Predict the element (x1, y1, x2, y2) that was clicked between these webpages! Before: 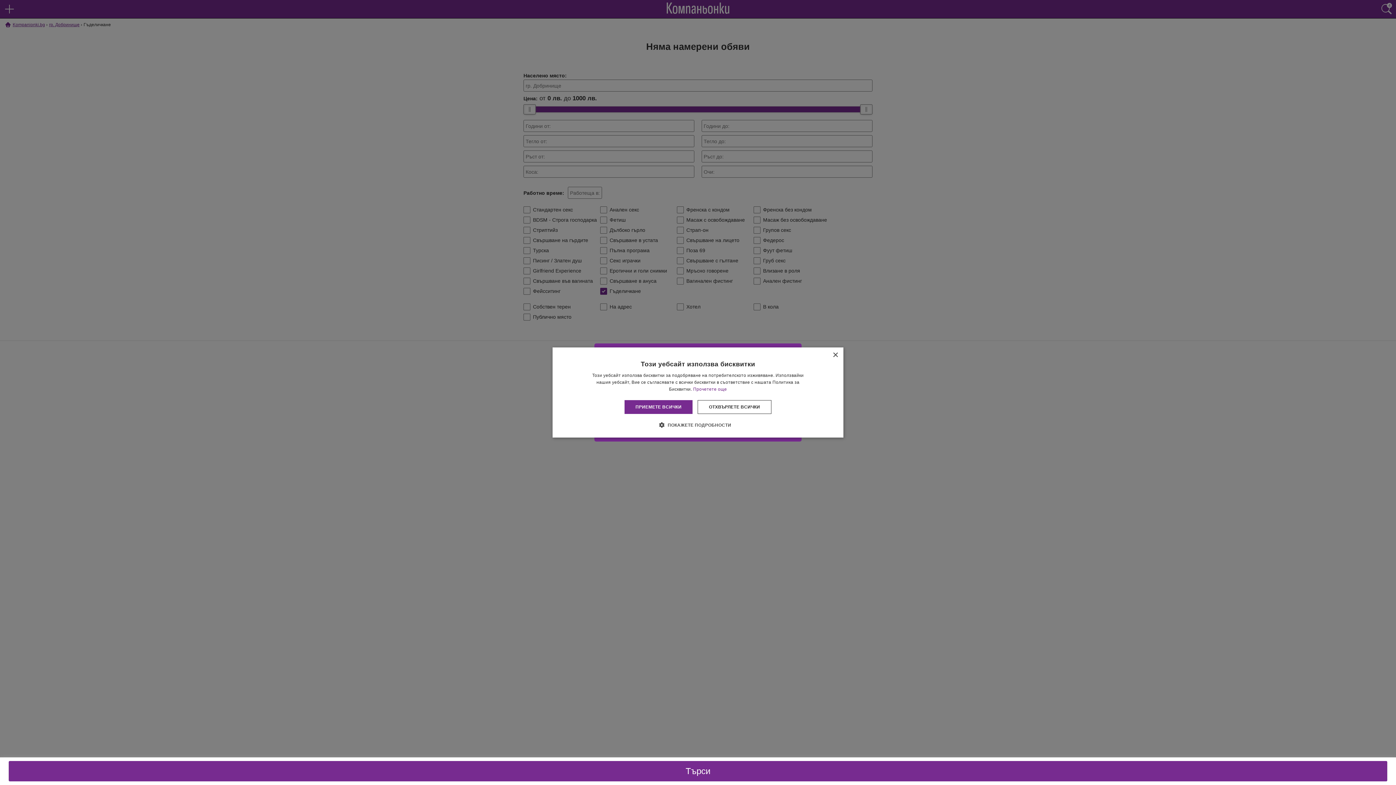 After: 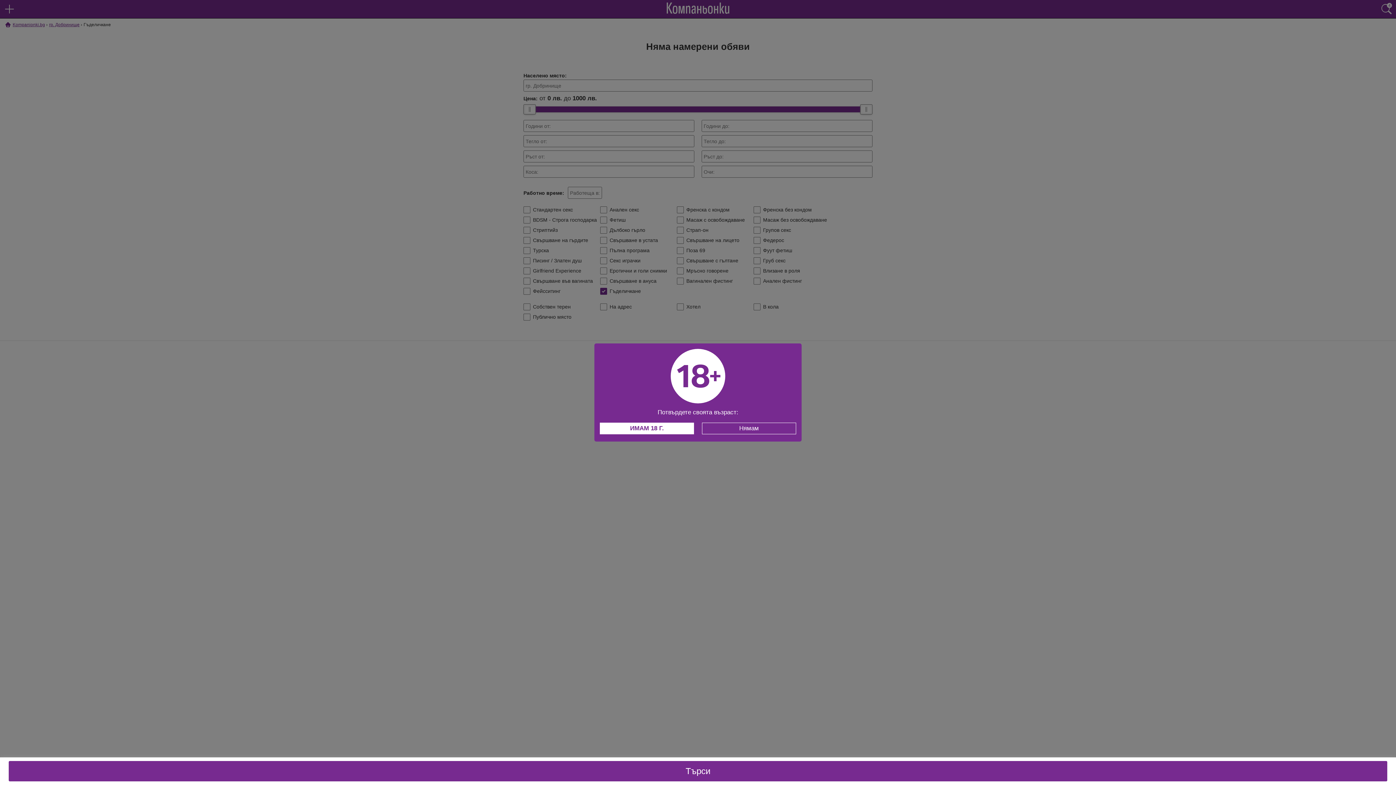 Action: bbox: (832, 352, 838, 358) label: Close